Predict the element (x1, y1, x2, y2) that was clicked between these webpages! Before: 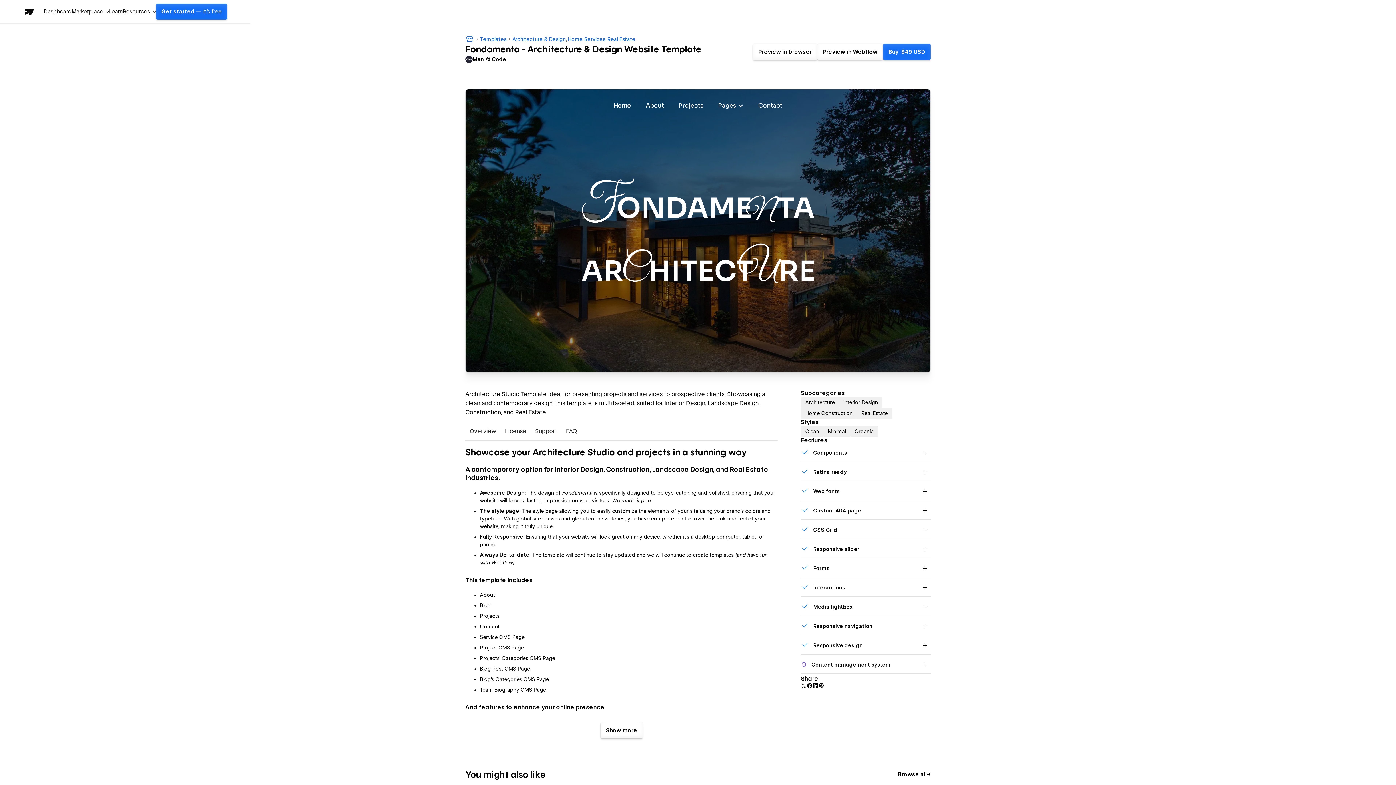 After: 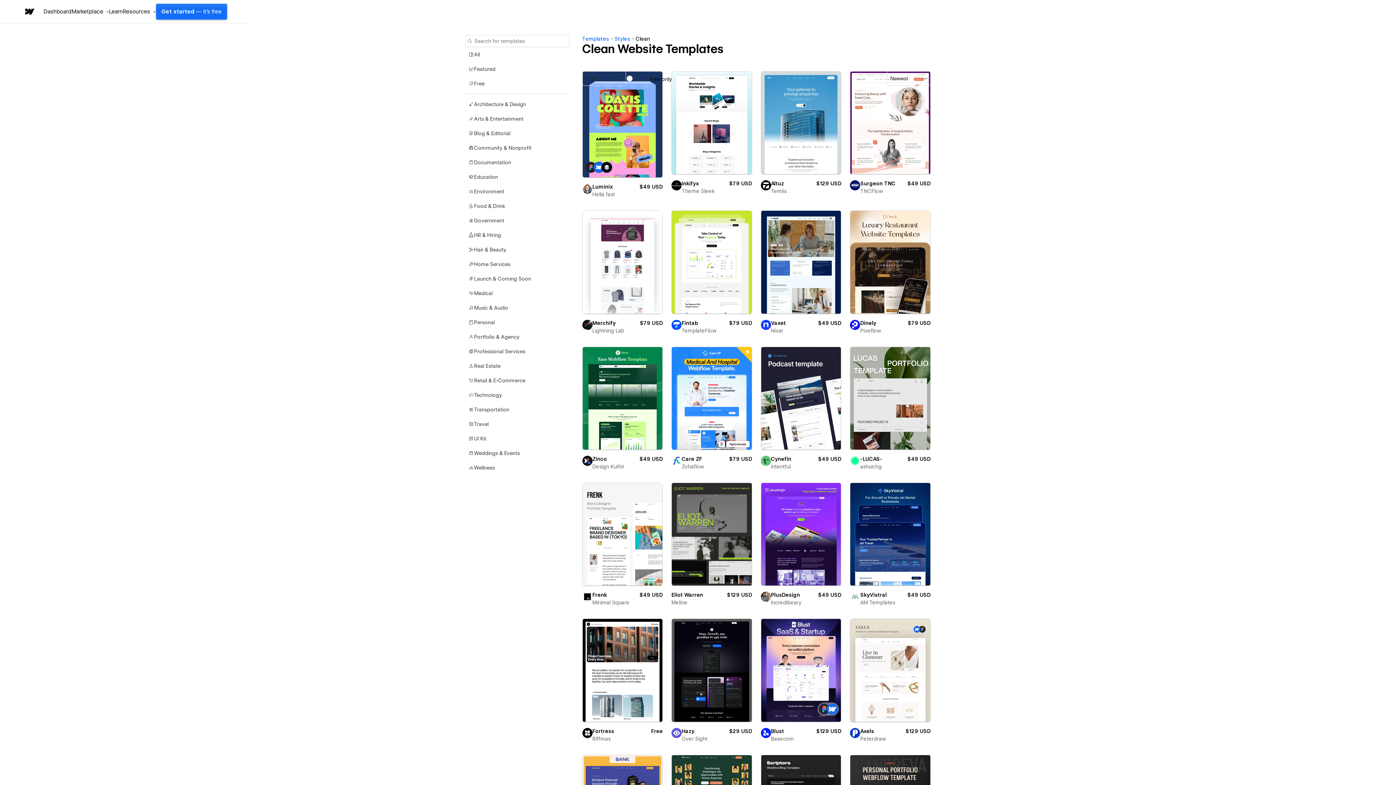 Action: bbox: (801, 426, 823, 437) label: Clean